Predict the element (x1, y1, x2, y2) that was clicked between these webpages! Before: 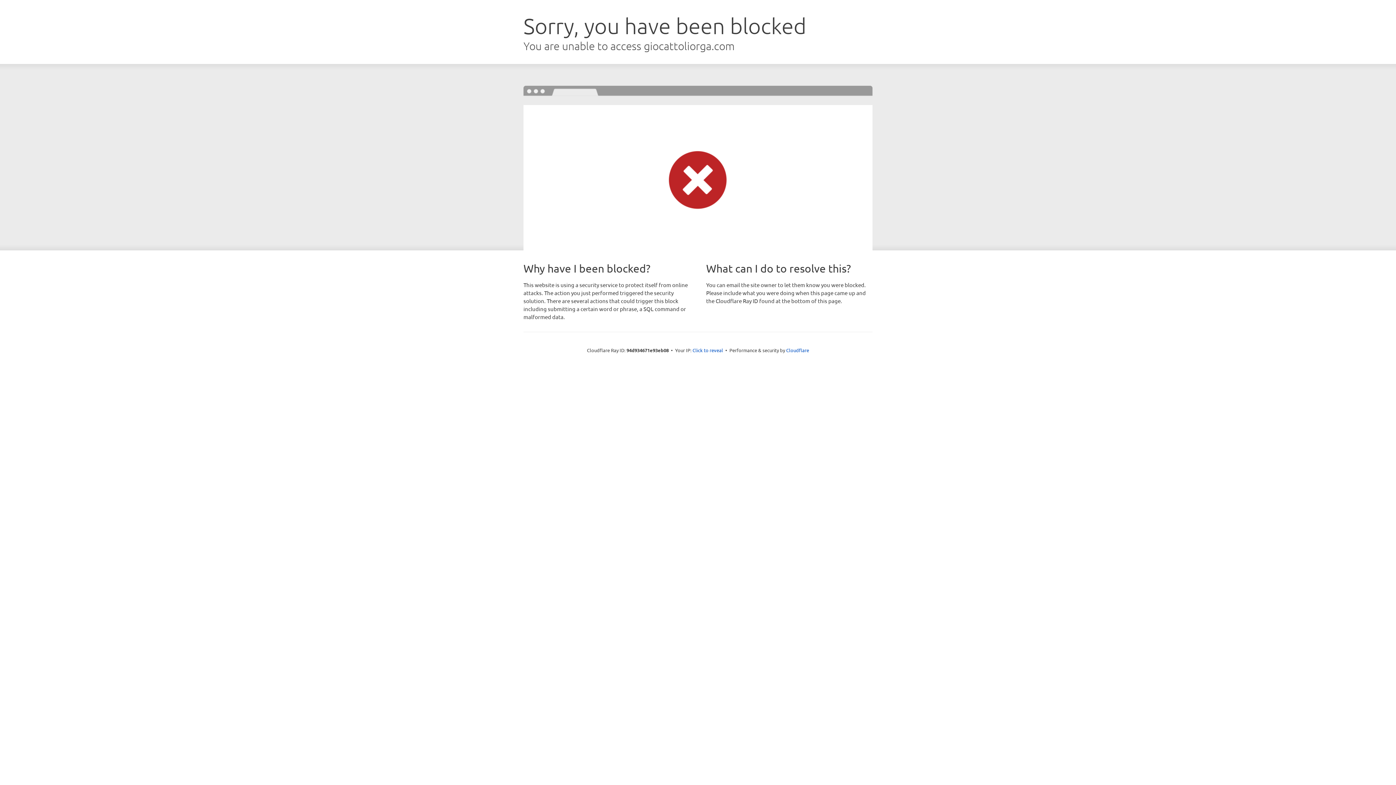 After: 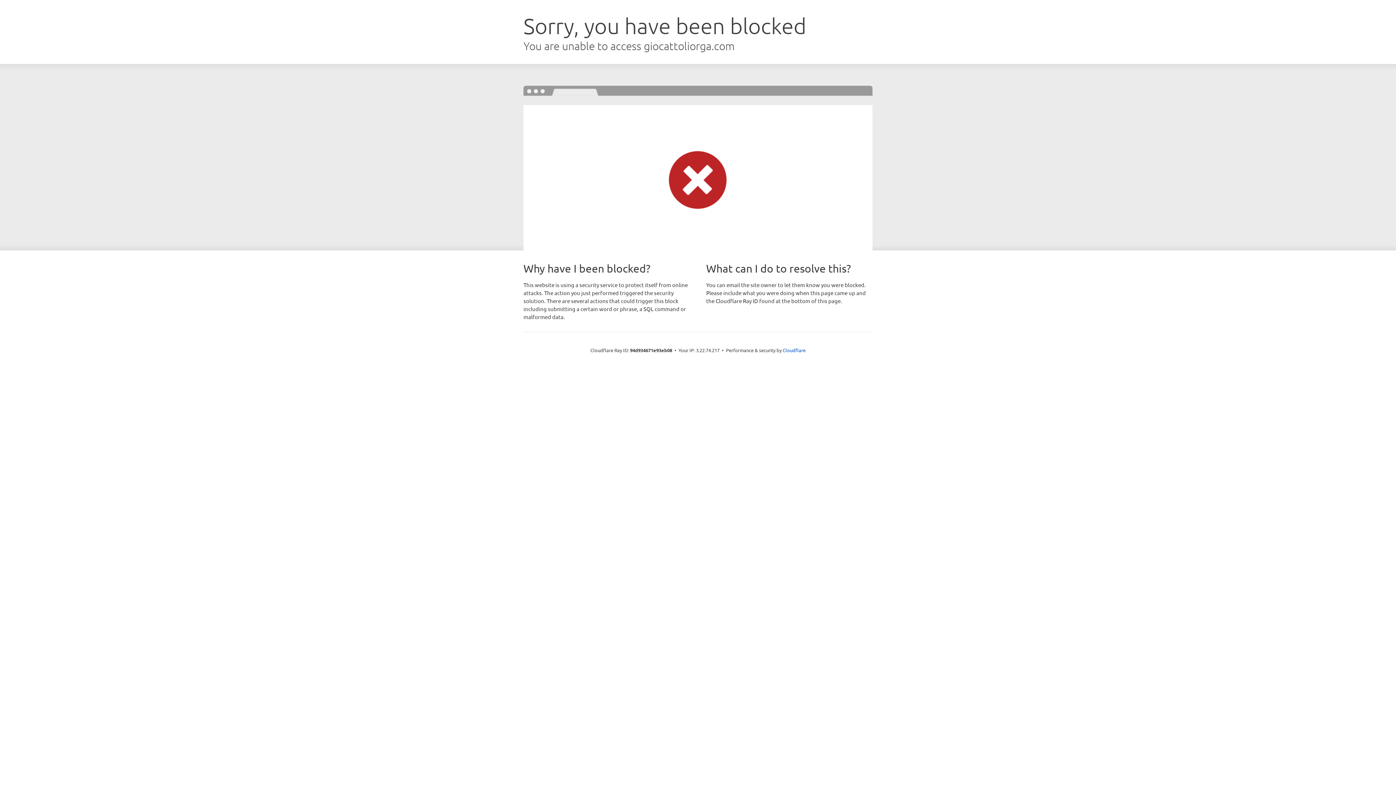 Action: bbox: (692, 346, 723, 353) label: Click to reveal